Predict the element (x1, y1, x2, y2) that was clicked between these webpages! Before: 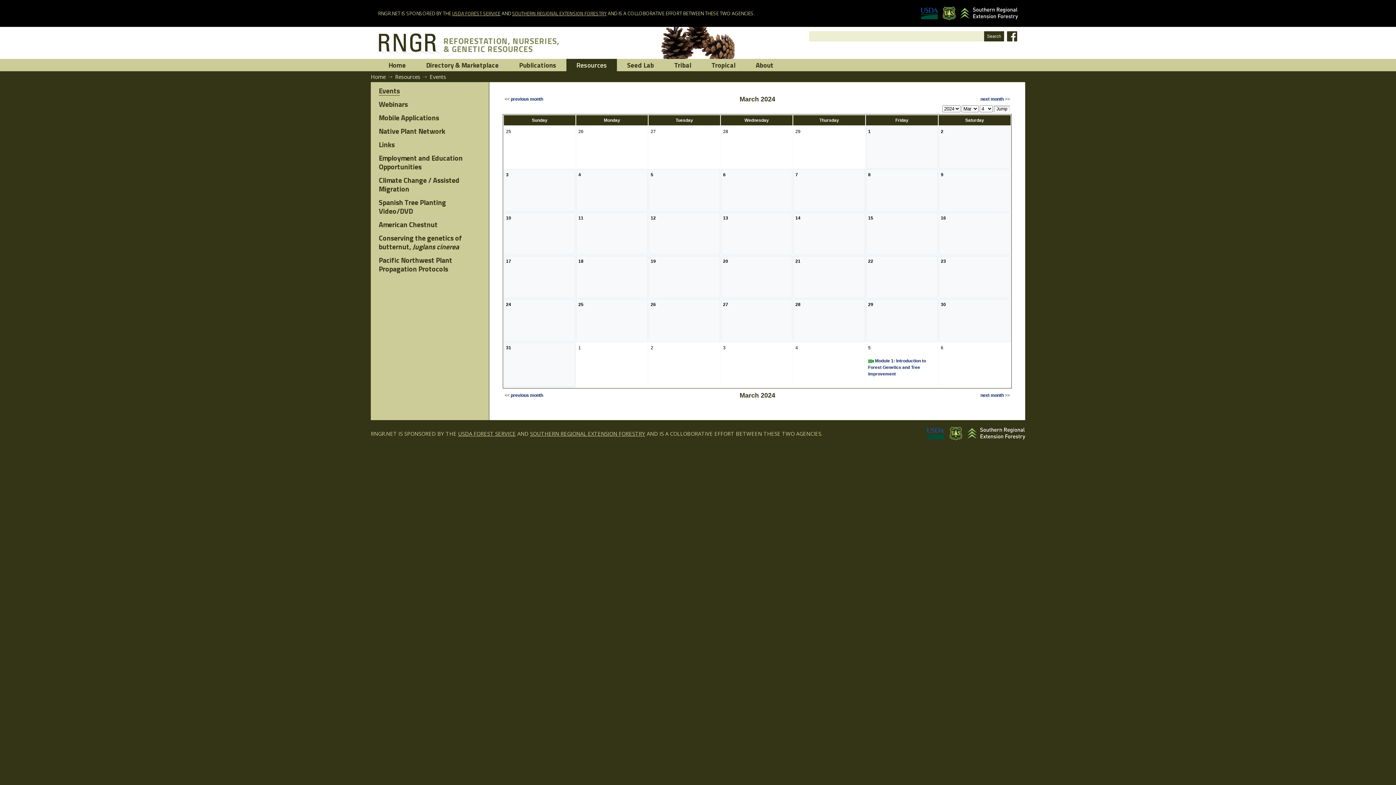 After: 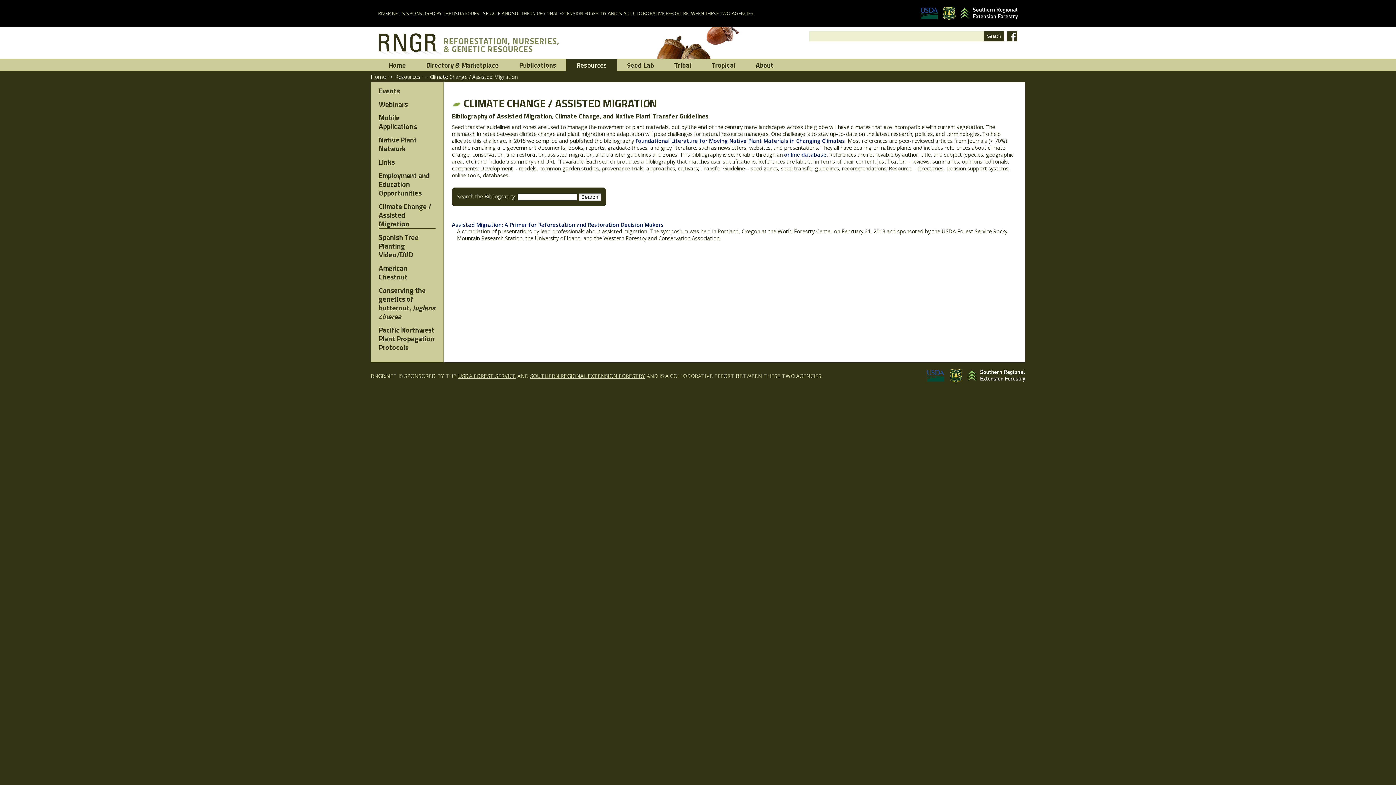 Action: bbox: (378, 176, 481, 193) label: Climate Change / Assisted Migration